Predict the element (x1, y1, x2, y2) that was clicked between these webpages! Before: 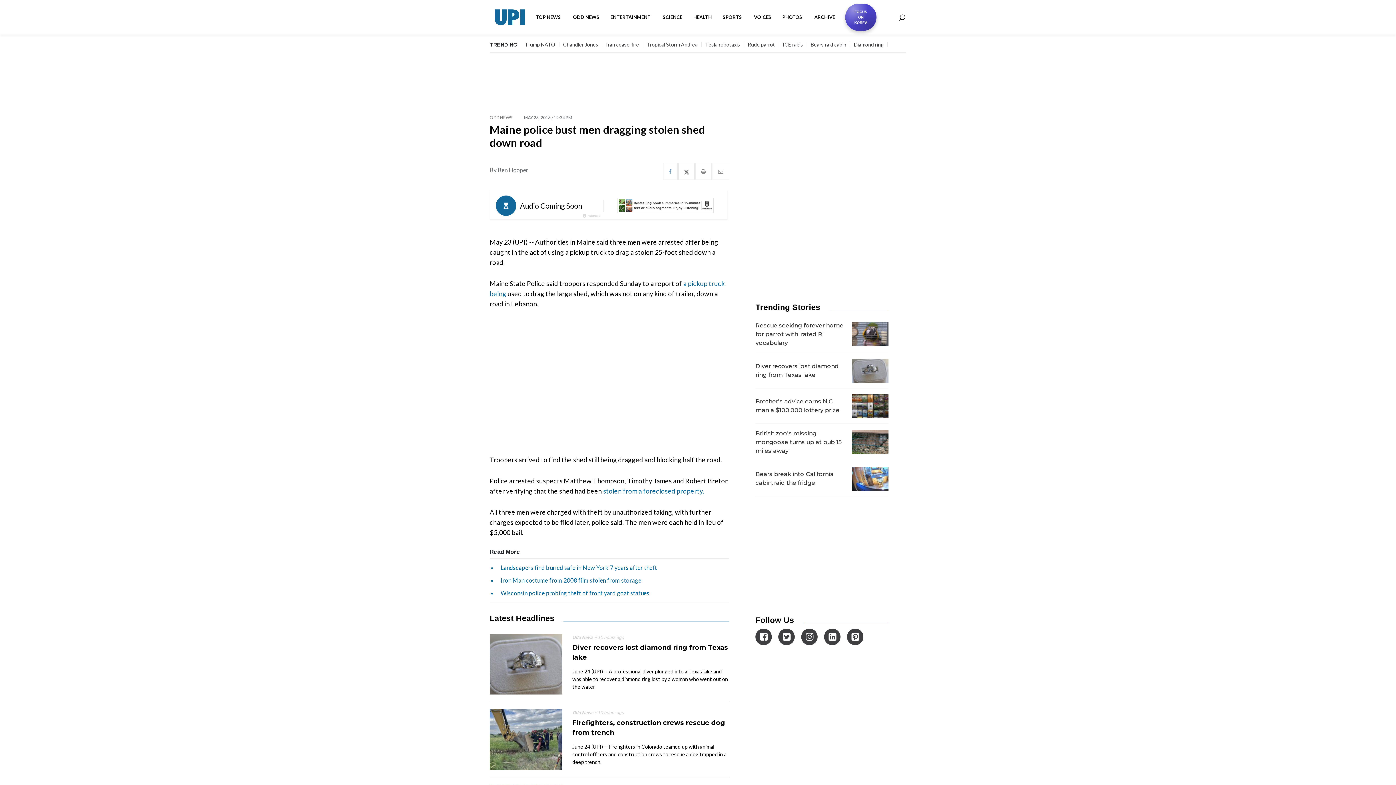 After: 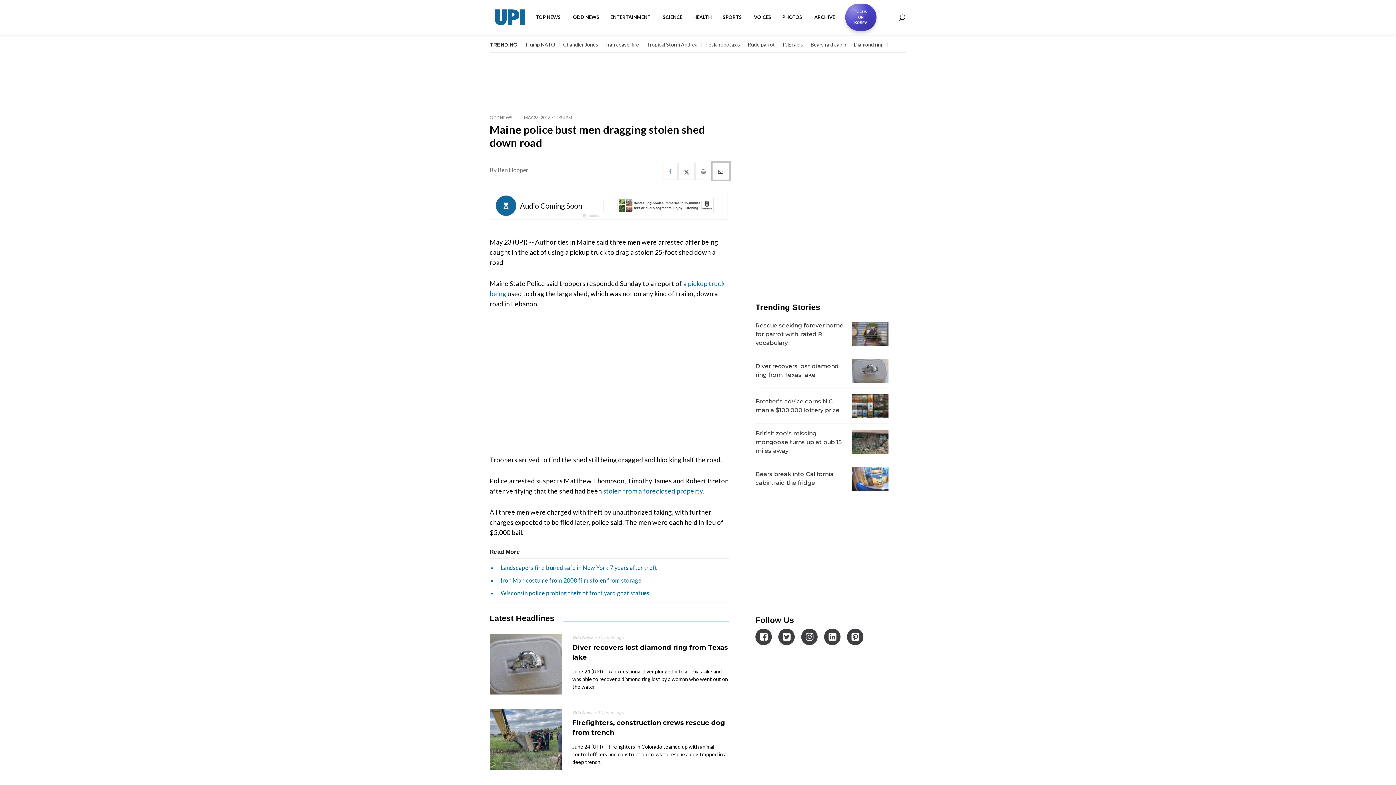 Action: bbox: (712, 162, 729, 180)